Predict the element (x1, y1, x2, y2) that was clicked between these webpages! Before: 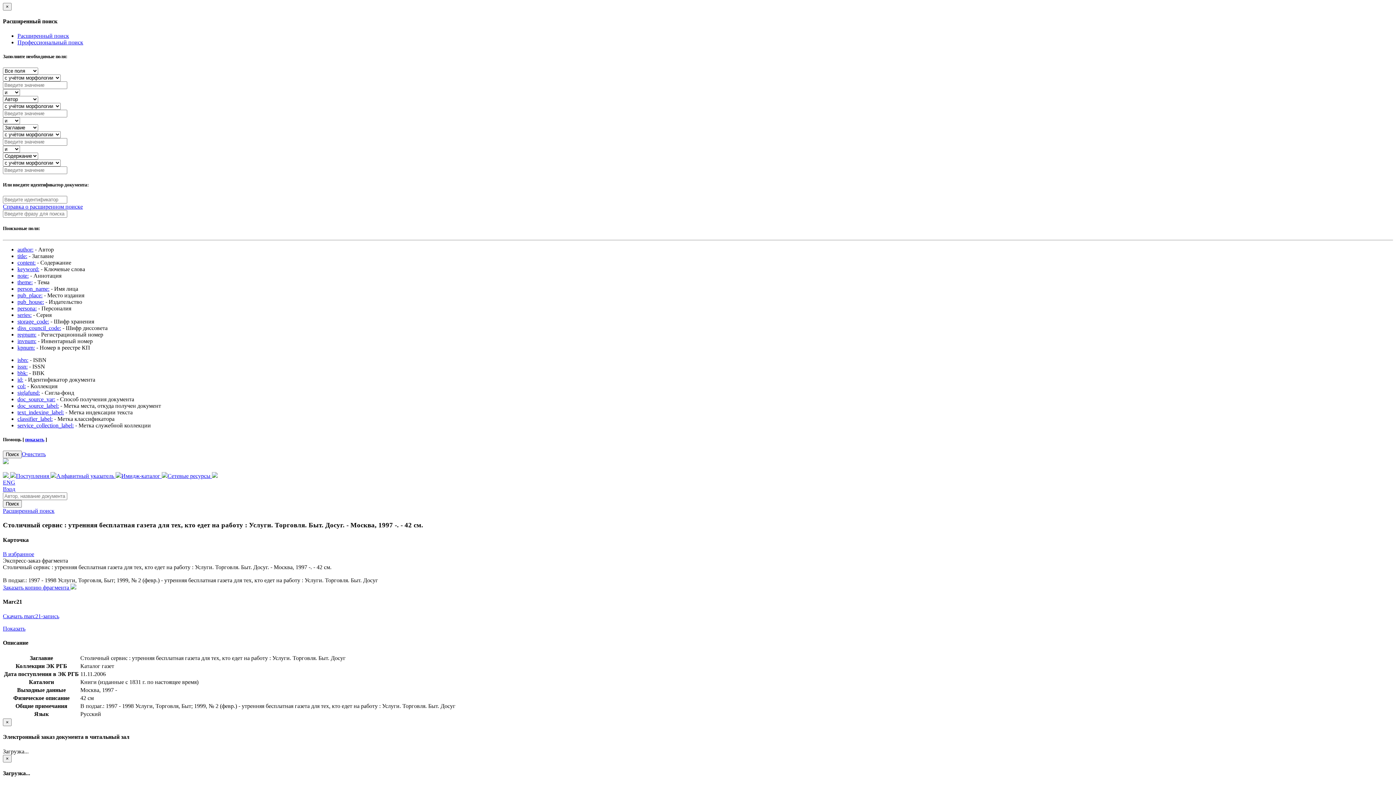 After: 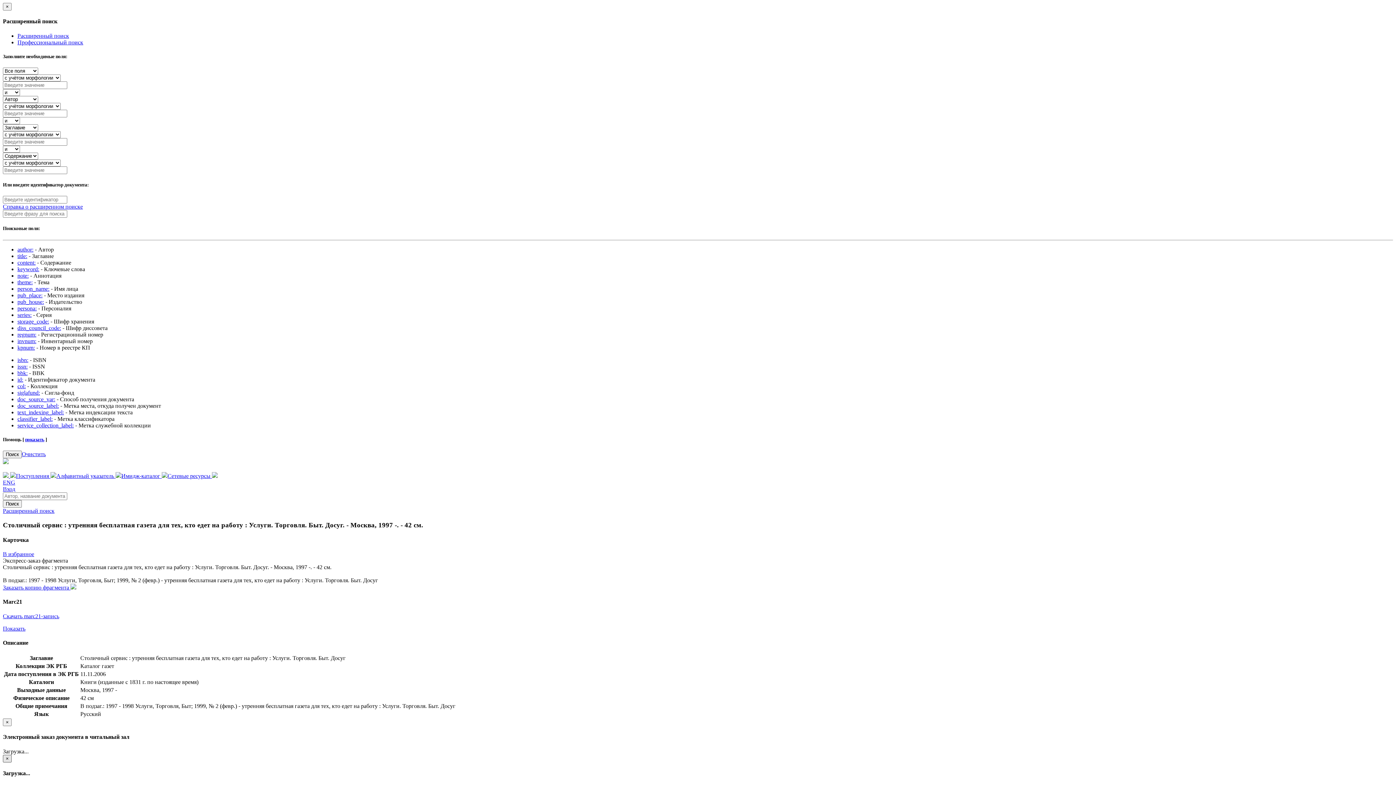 Action: label: × bbox: (2, 755, 11, 762)